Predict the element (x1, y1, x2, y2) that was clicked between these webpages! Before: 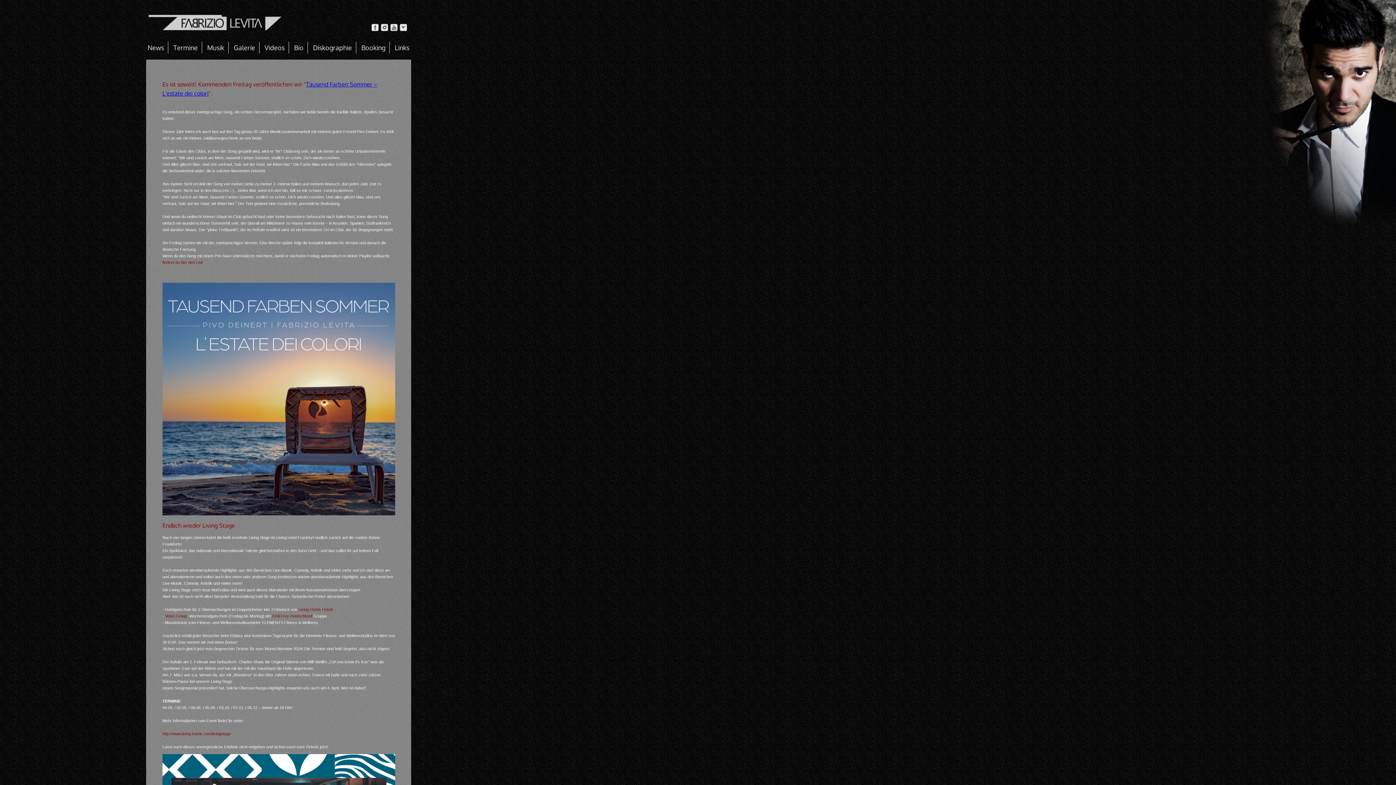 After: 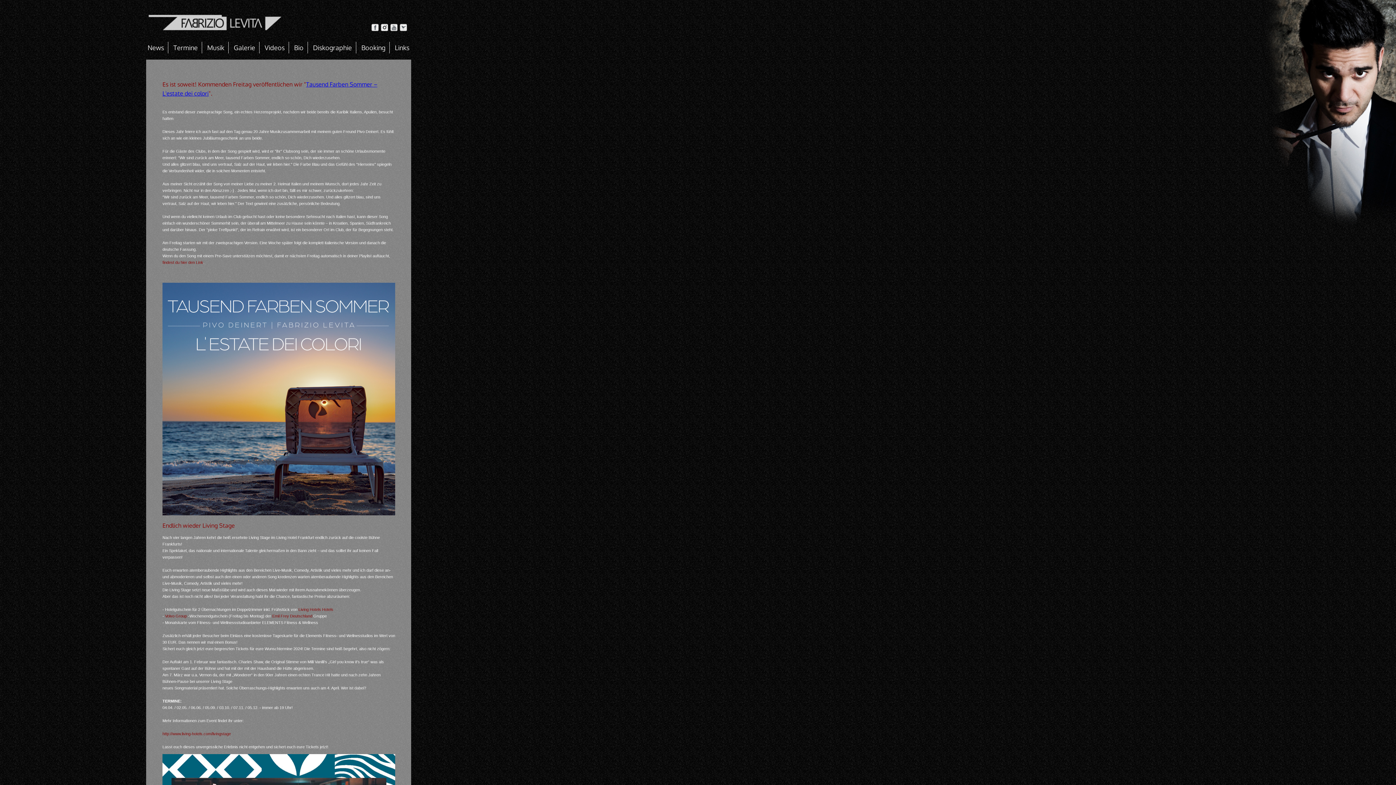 Action: bbox: (148, 25, 281, 32)